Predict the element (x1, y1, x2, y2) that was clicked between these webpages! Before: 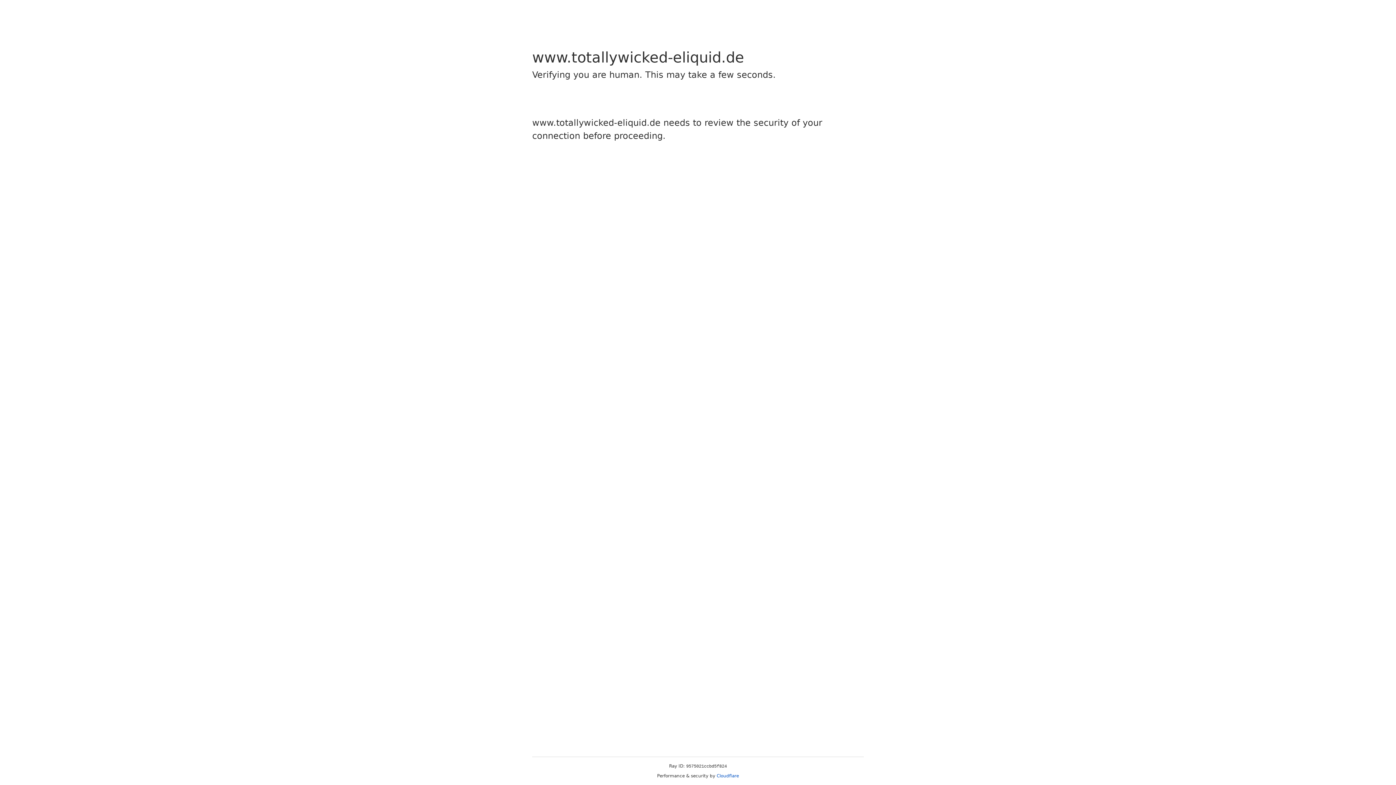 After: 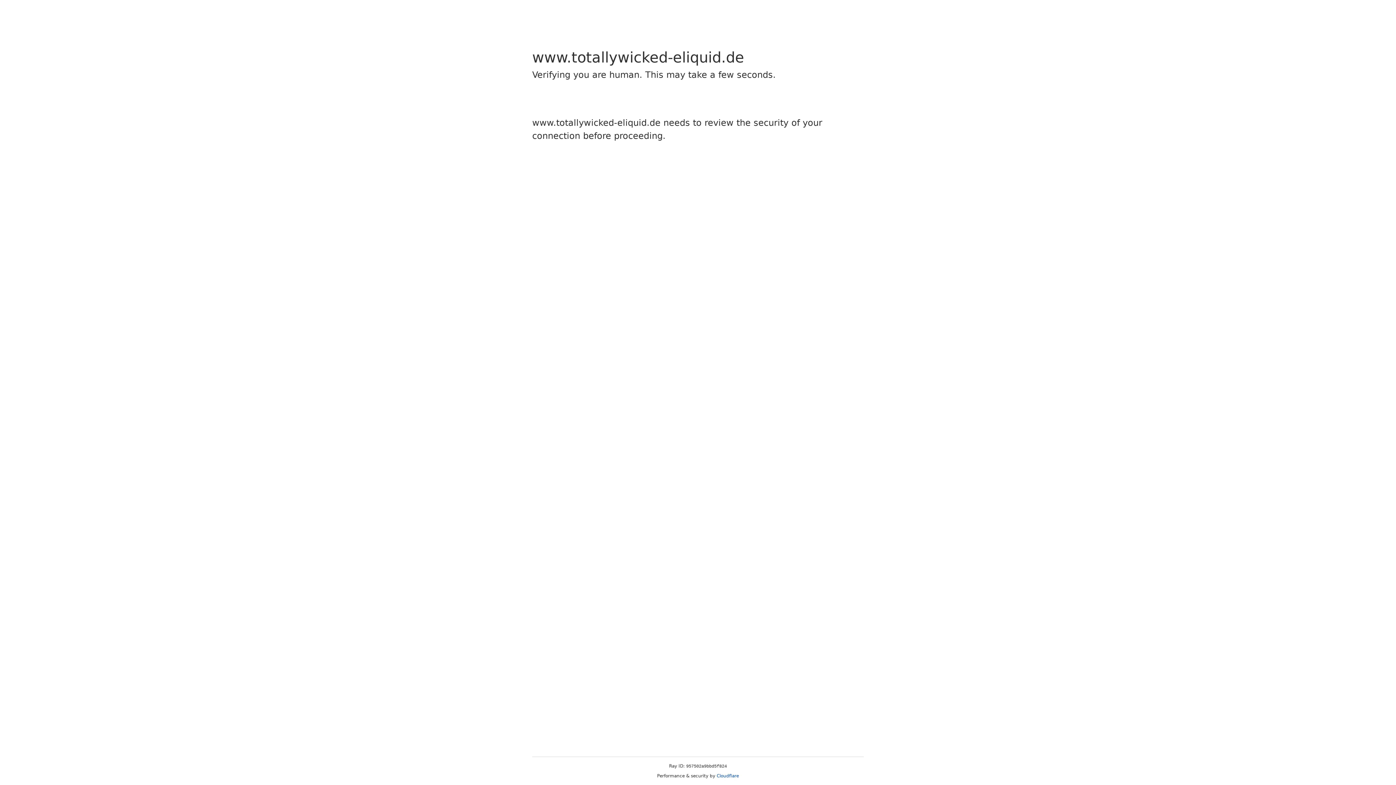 Action: bbox: (716, 773, 739, 778) label: Cloudflare